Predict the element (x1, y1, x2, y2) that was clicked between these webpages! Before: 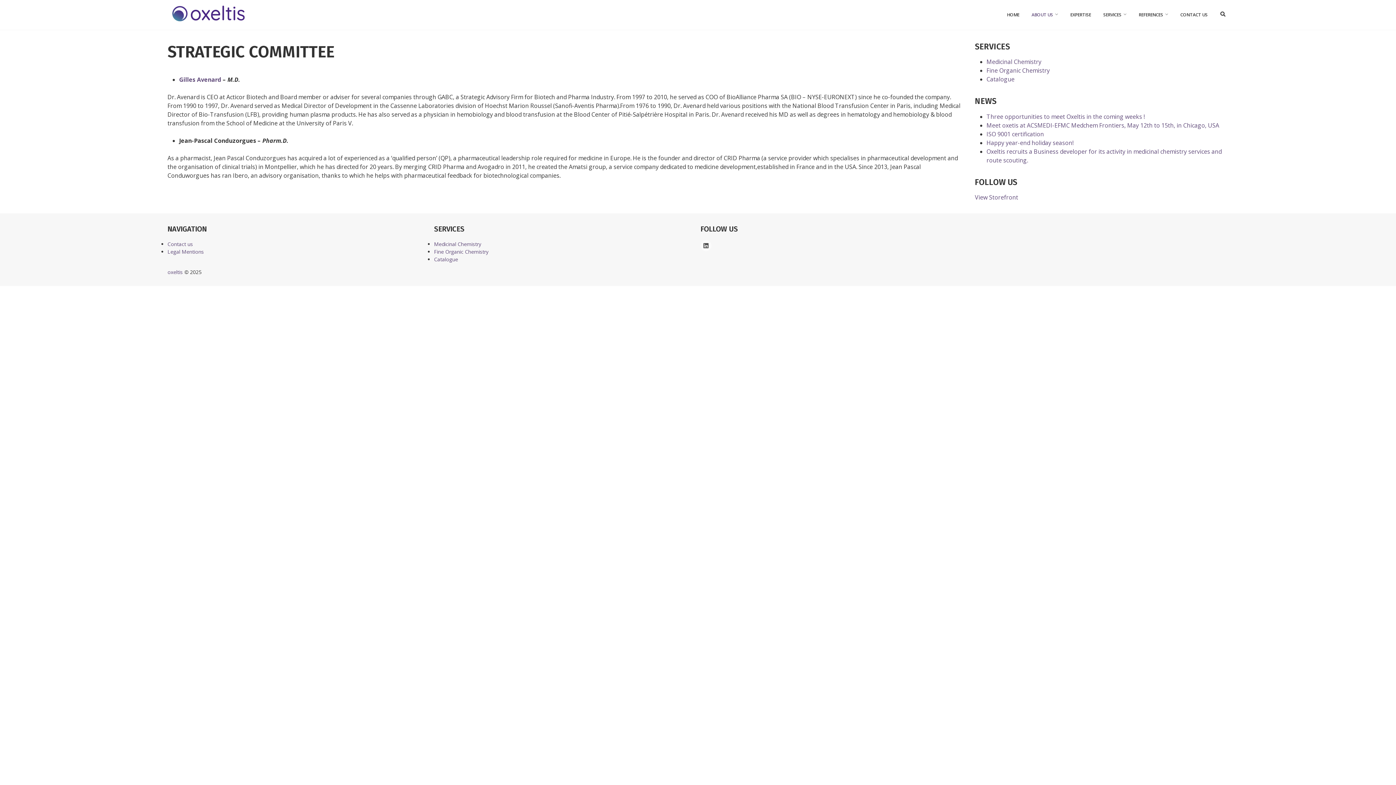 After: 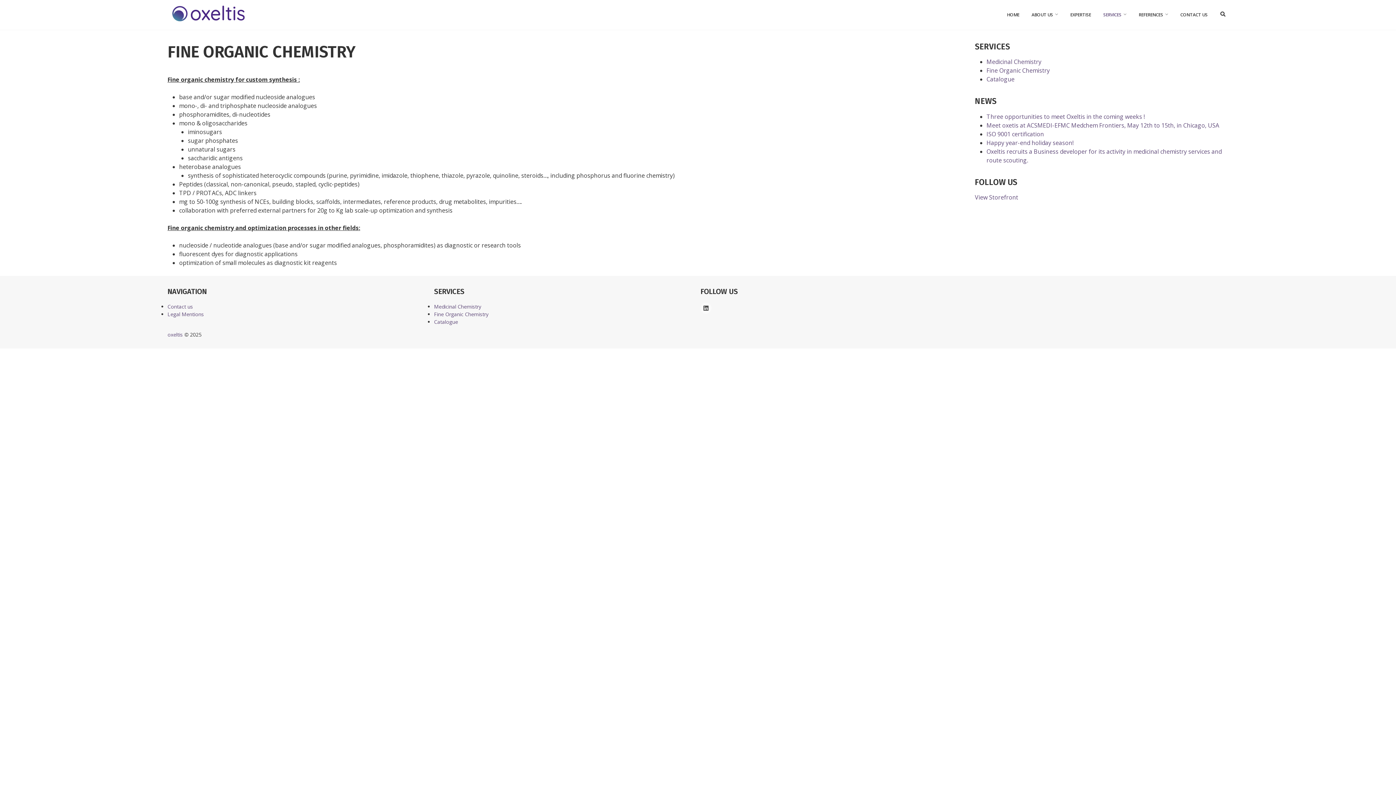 Action: bbox: (434, 248, 488, 255) label: Fine Organic Chemistry